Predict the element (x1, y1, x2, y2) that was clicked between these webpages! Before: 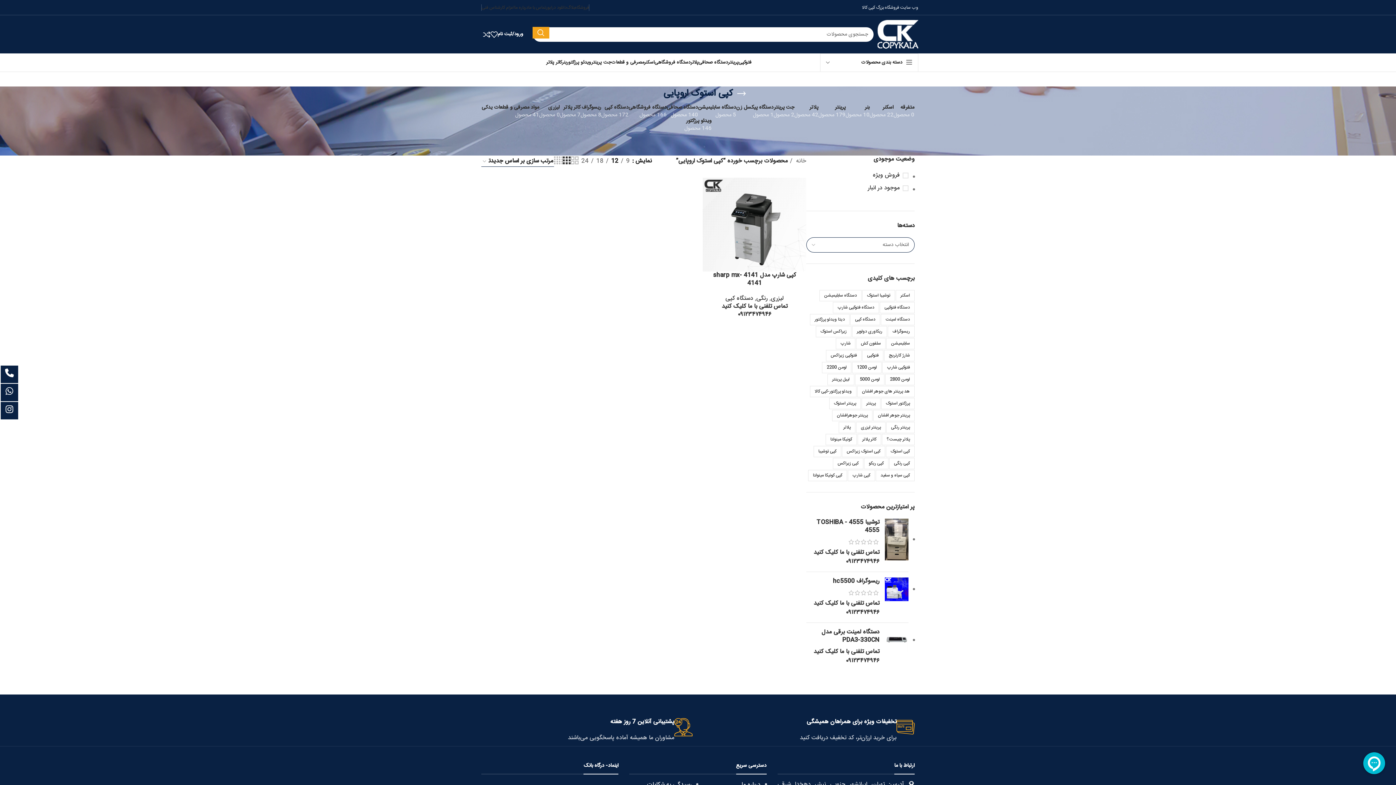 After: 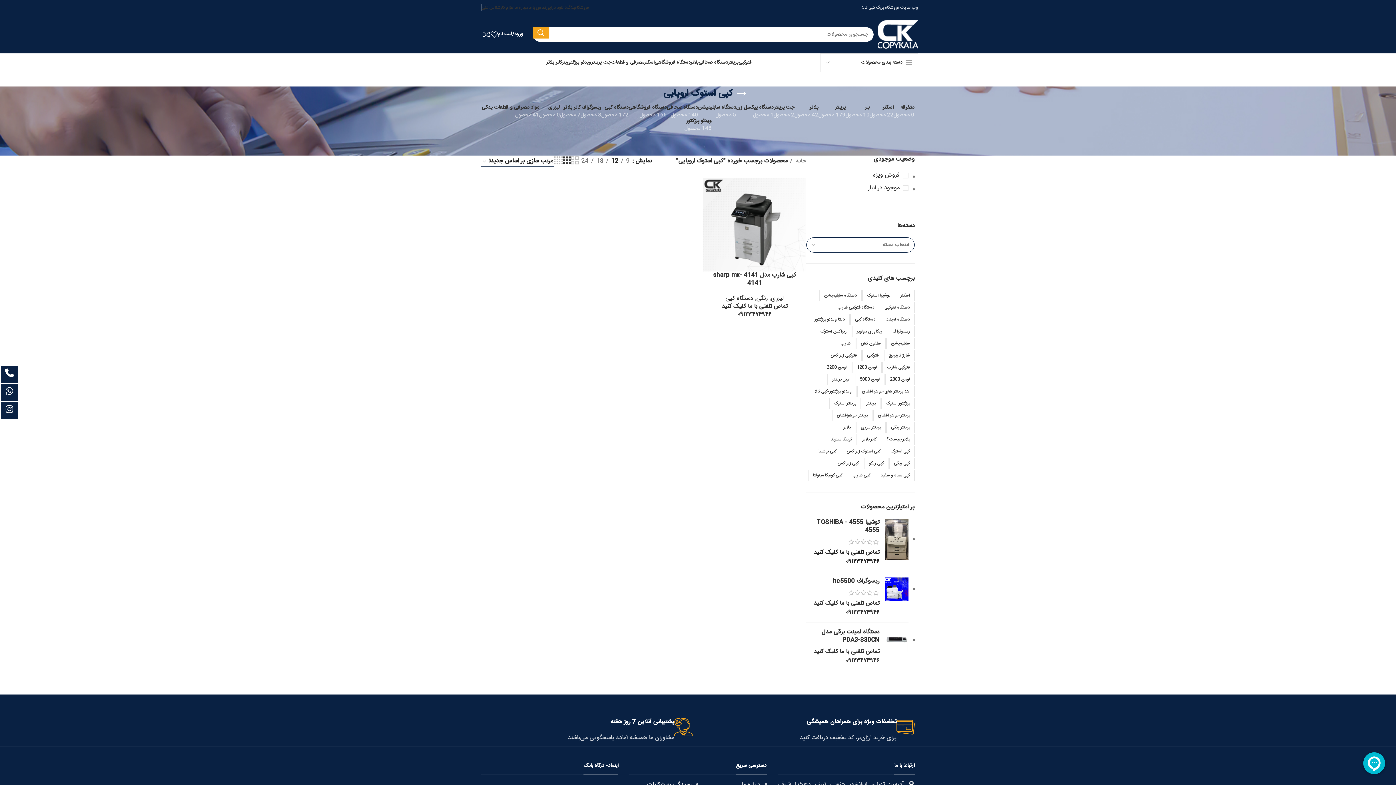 Action: bbox: (813, 548, 879, 566) label: تماس تلفنی با ما کلیک کنید ۰۹۱۲۳۴۷۴۹۴۶